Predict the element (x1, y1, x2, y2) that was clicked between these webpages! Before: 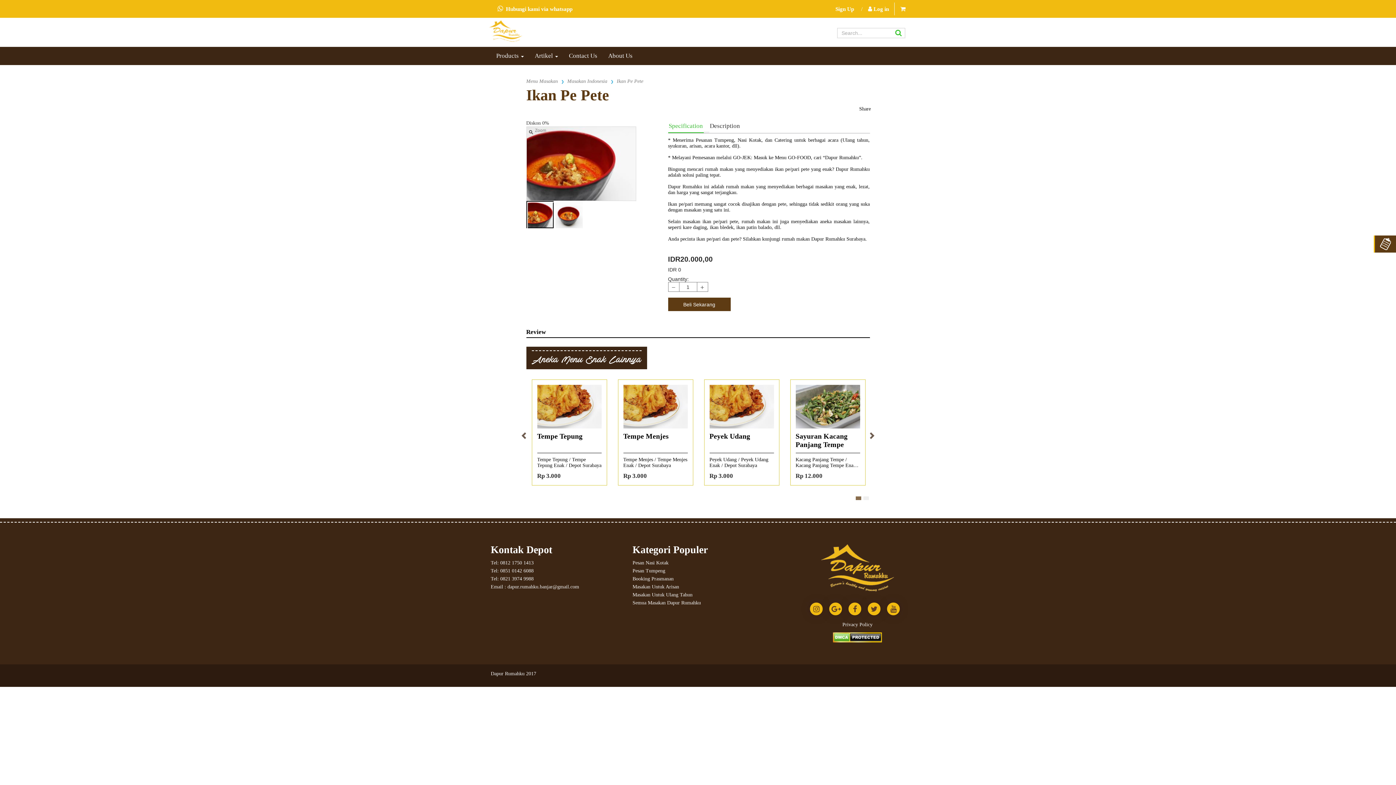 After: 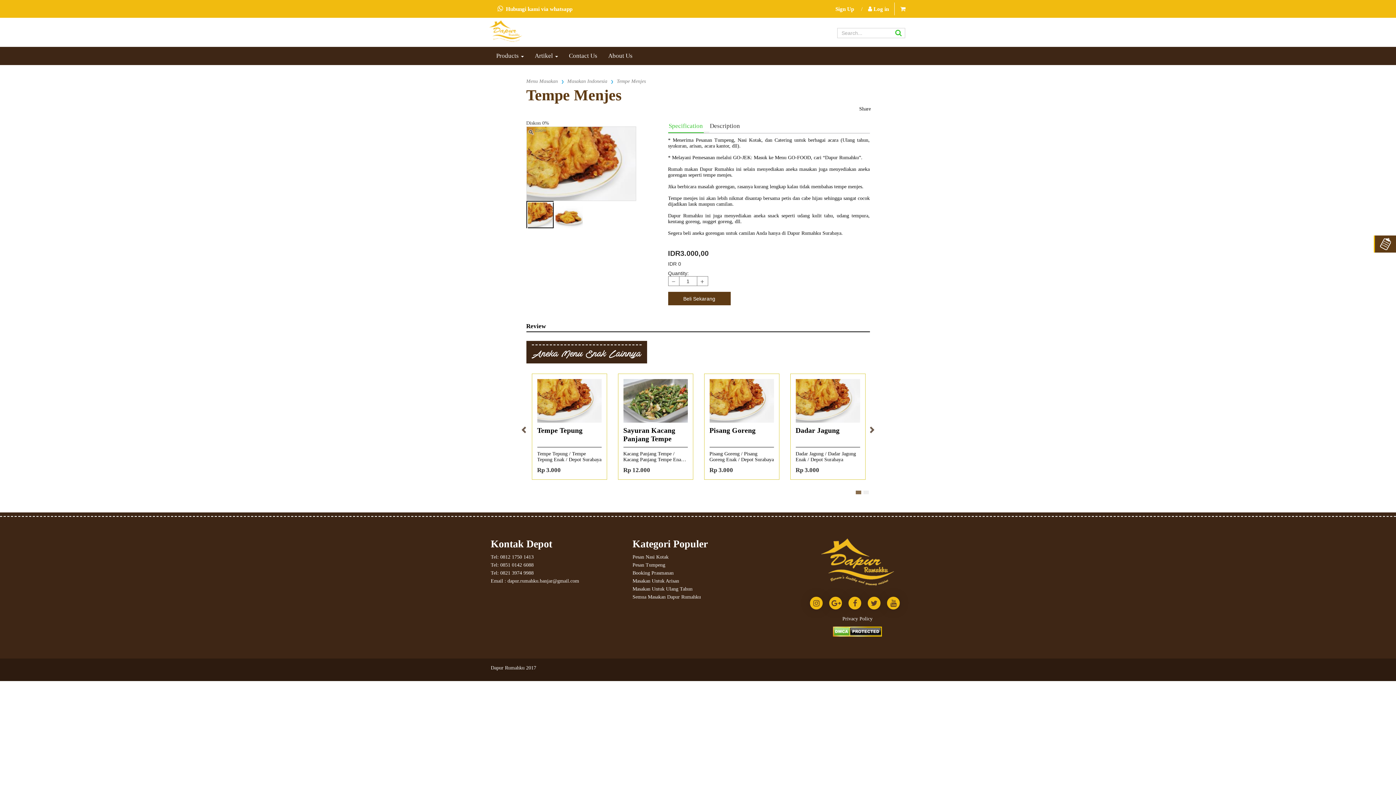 Action: bbox: (623, 432, 687, 449) label: Tempe Menjes